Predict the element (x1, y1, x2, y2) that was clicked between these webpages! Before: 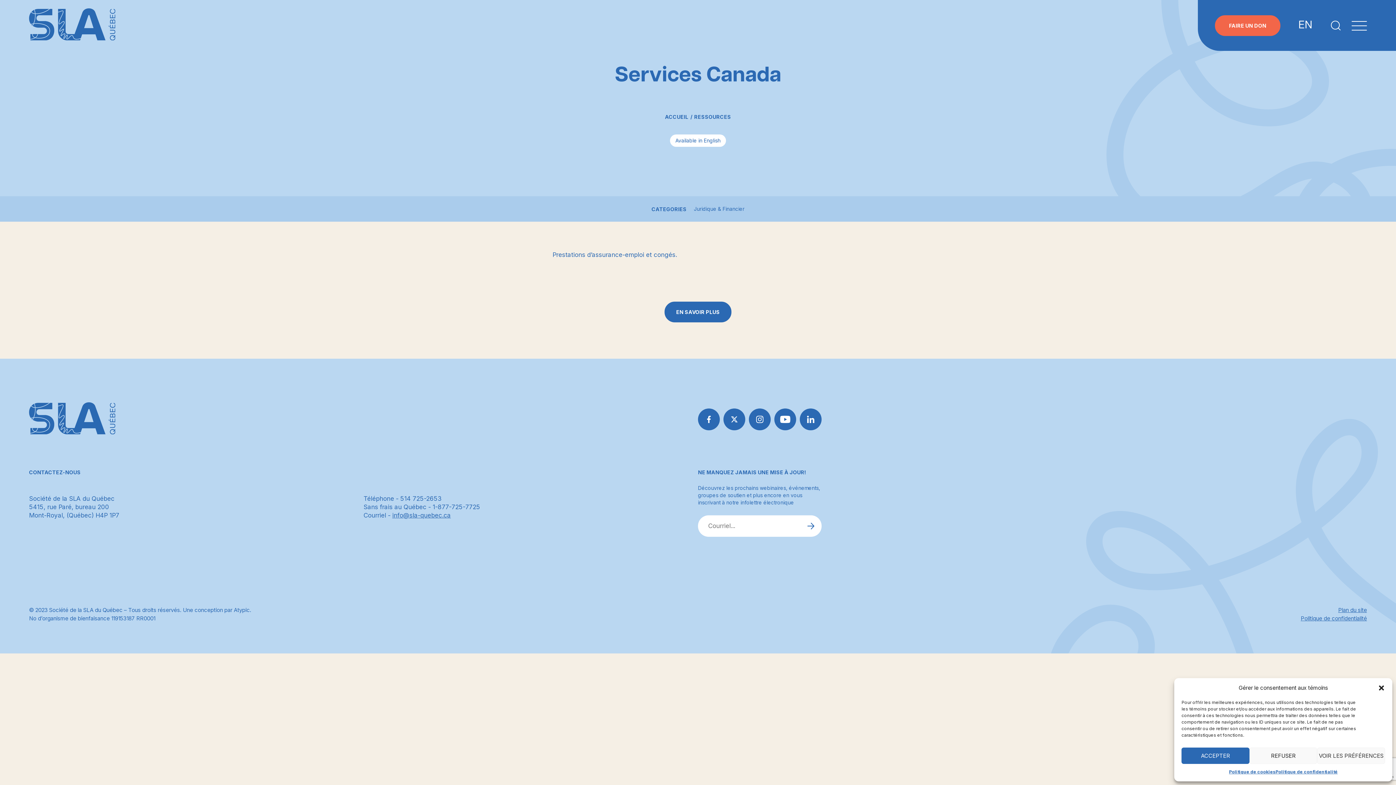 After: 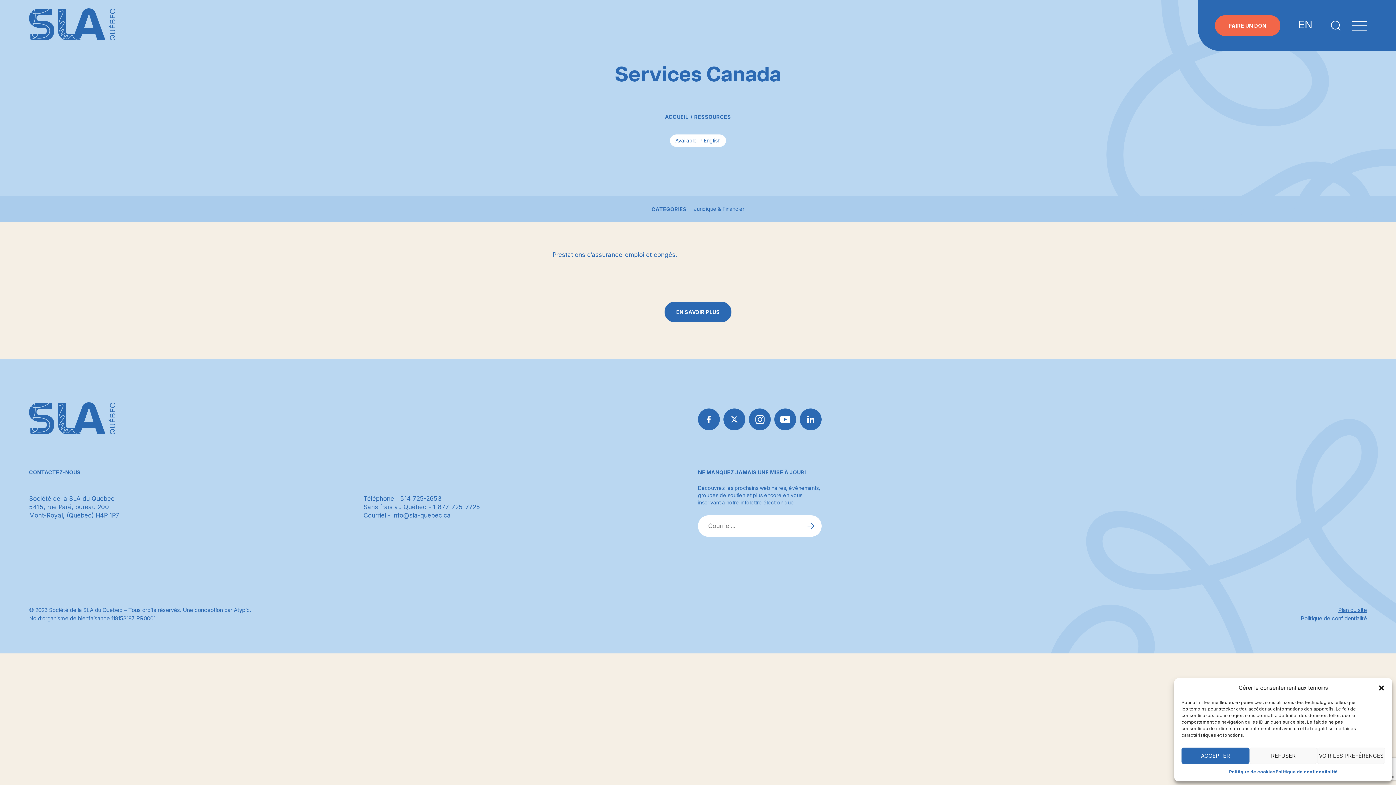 Action: bbox: (749, 408, 770, 430)